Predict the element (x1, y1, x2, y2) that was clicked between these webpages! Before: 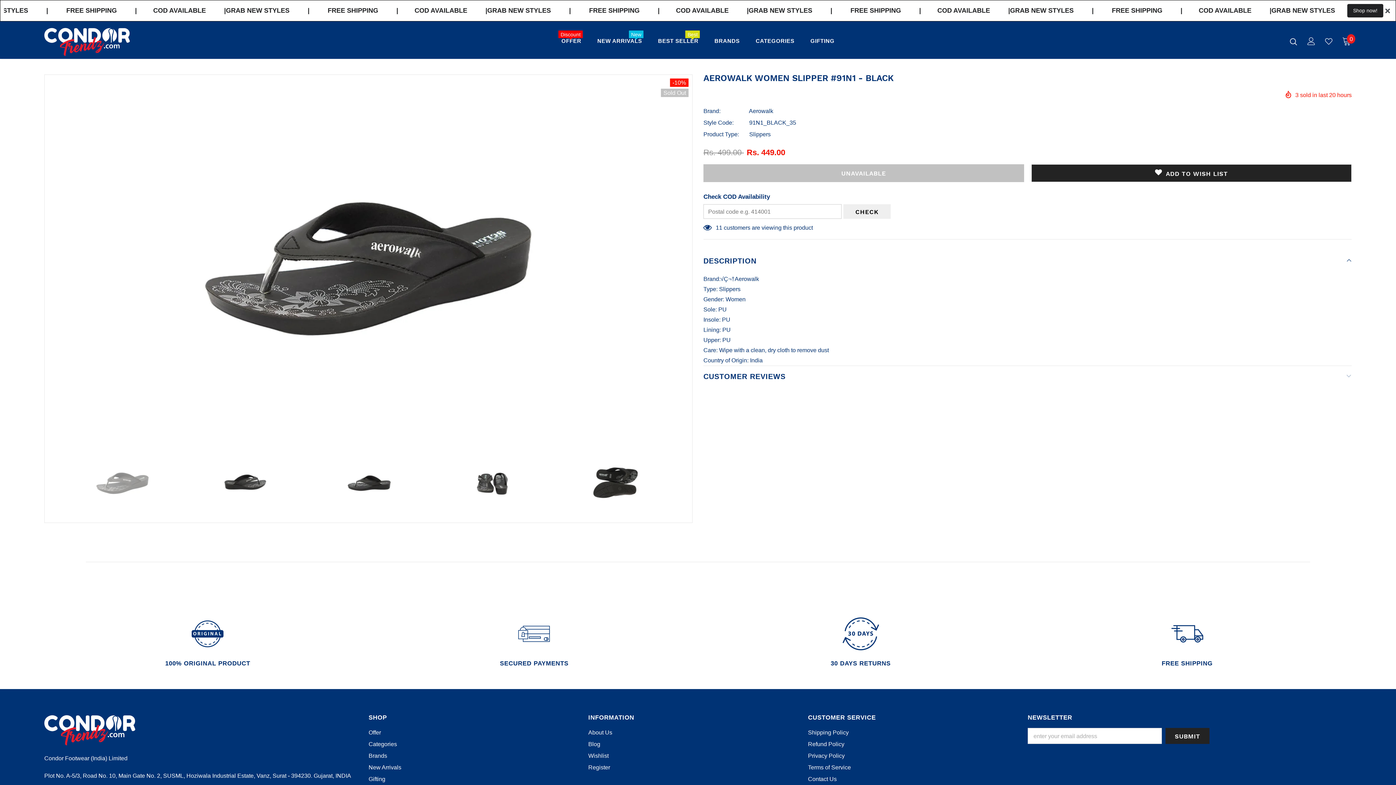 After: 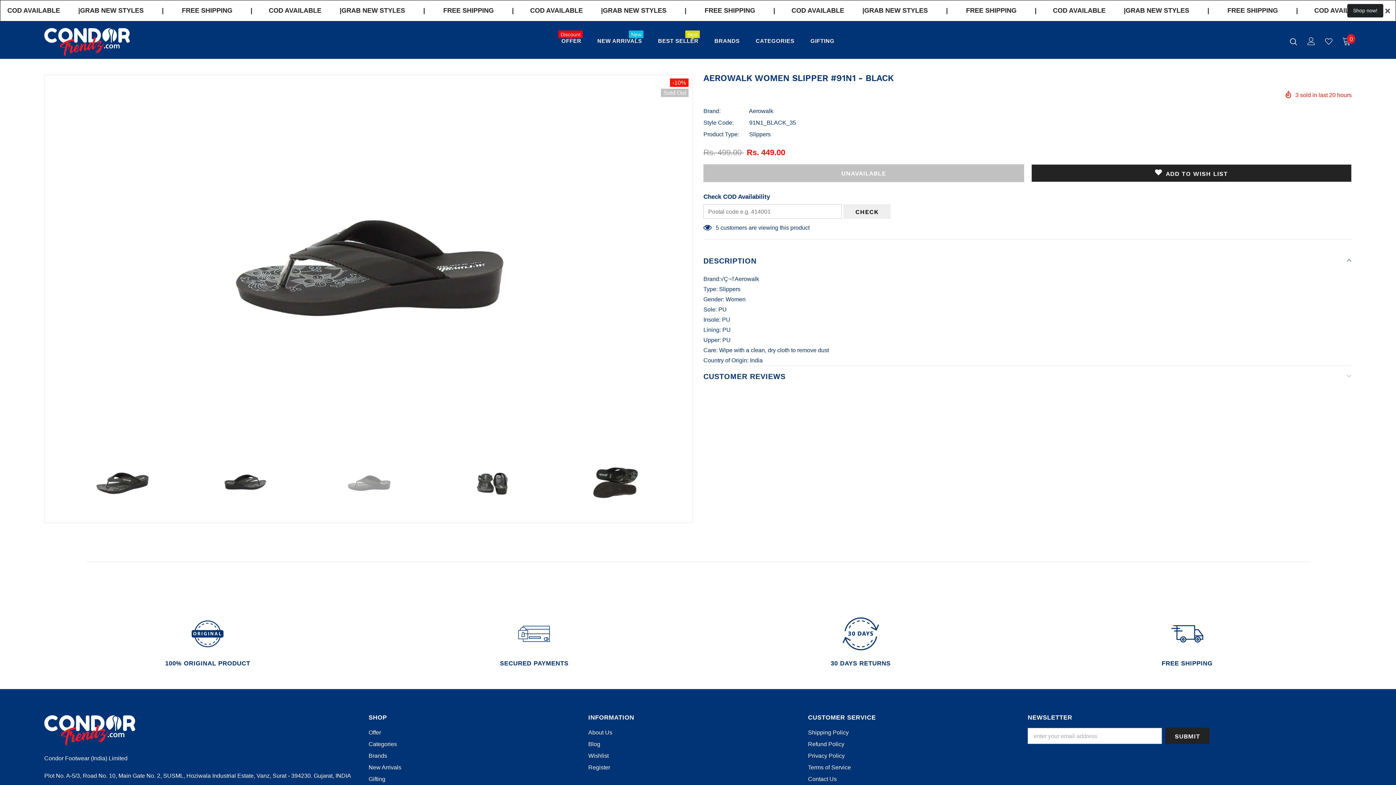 Action: bbox: (309, 453, 429, 511)